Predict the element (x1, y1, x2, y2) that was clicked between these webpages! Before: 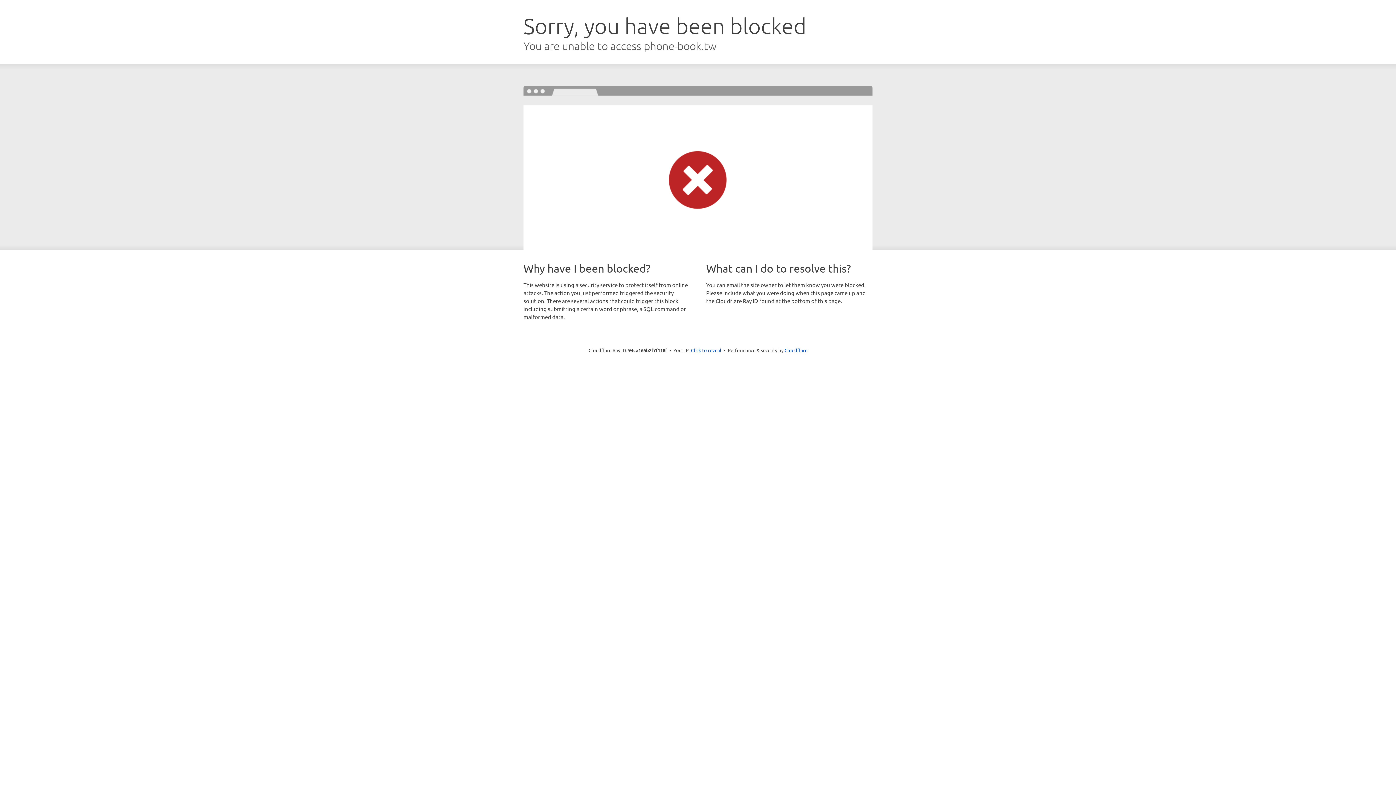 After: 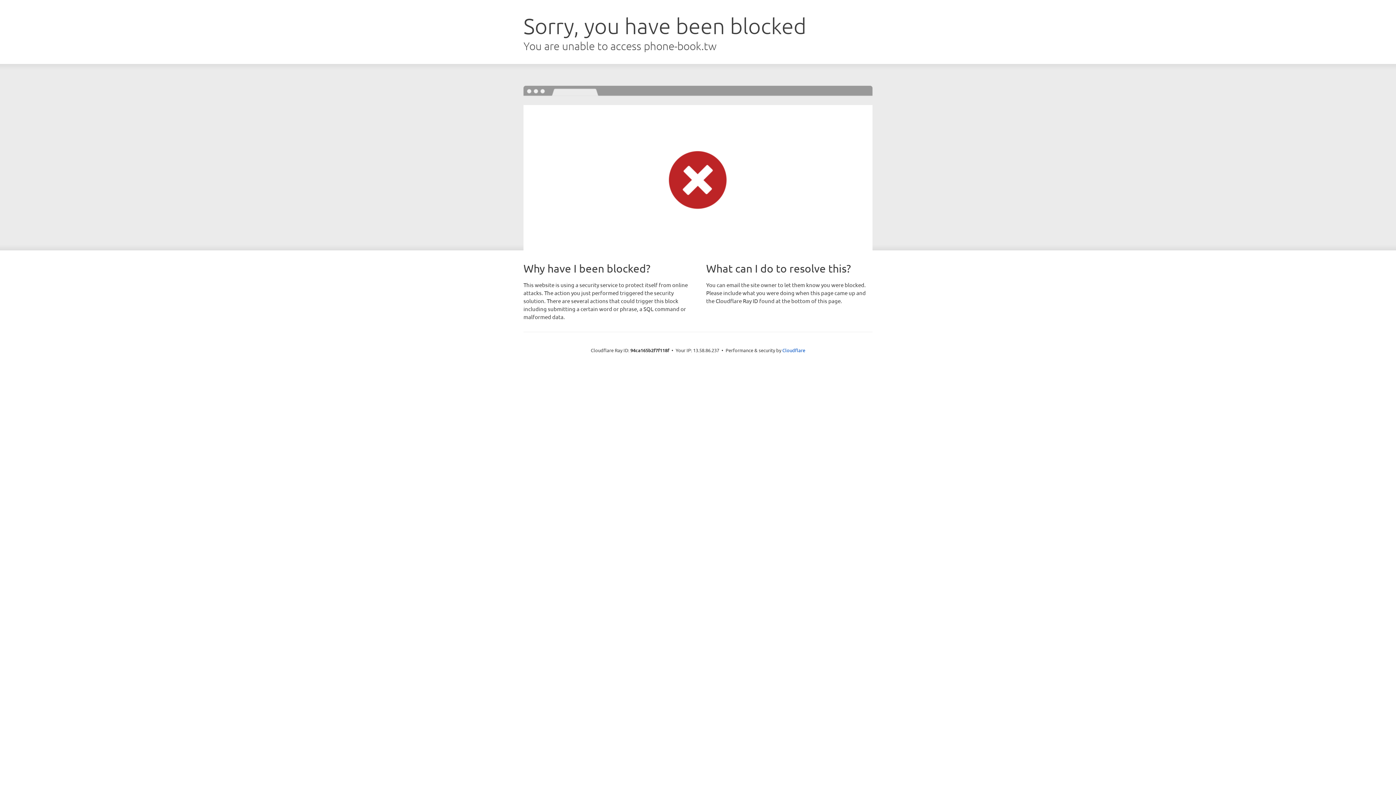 Action: label: Click to reveal bbox: (691, 346, 721, 353)